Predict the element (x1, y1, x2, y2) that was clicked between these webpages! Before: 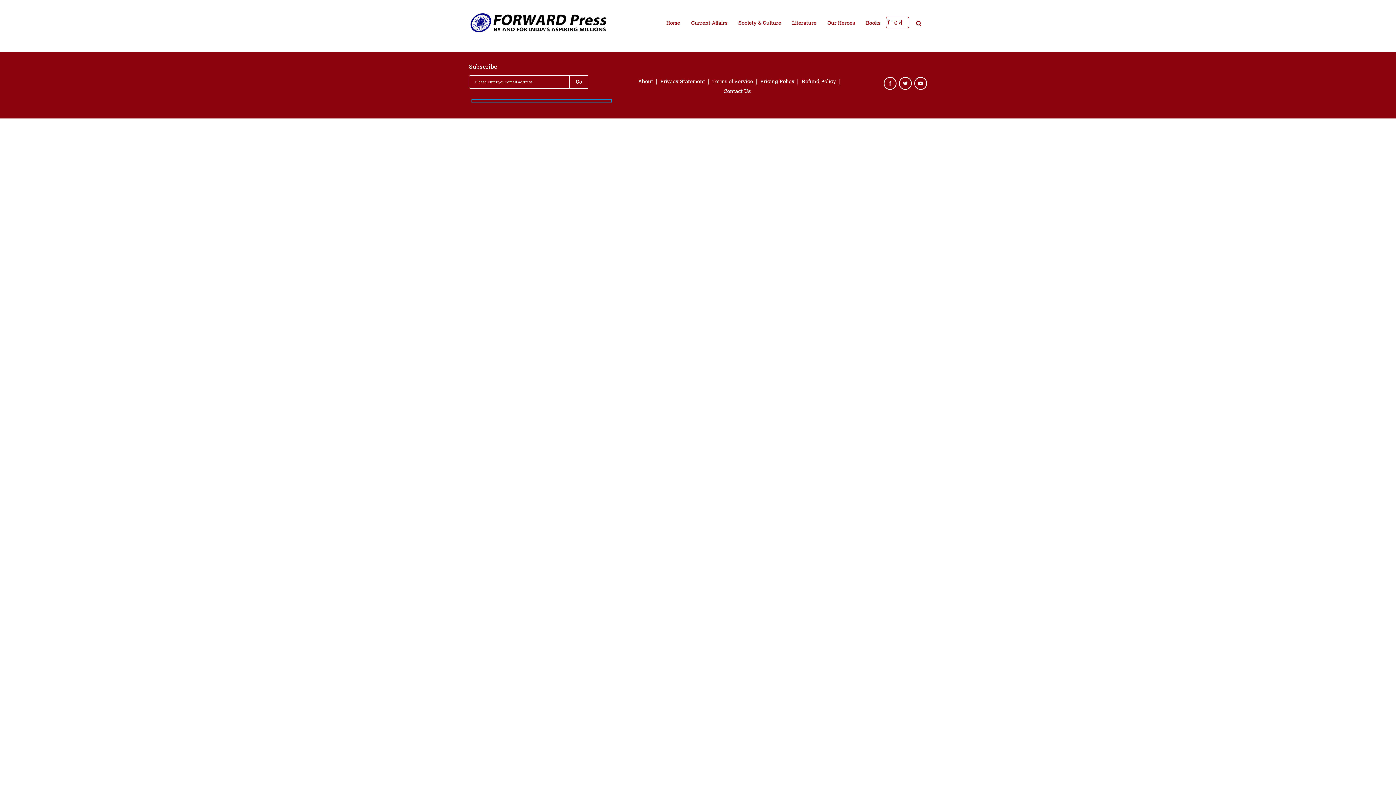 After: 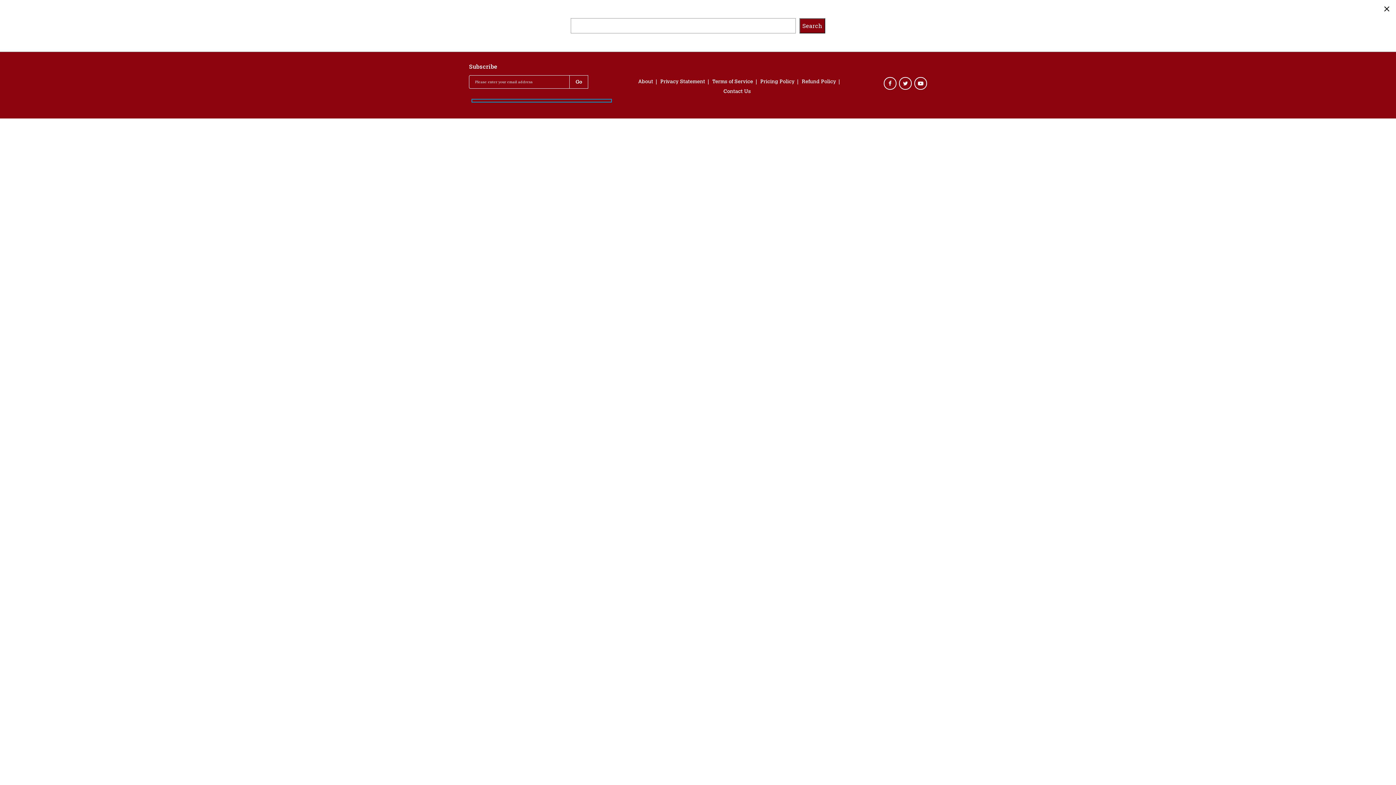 Action: bbox: (910, 20, 927, 26)